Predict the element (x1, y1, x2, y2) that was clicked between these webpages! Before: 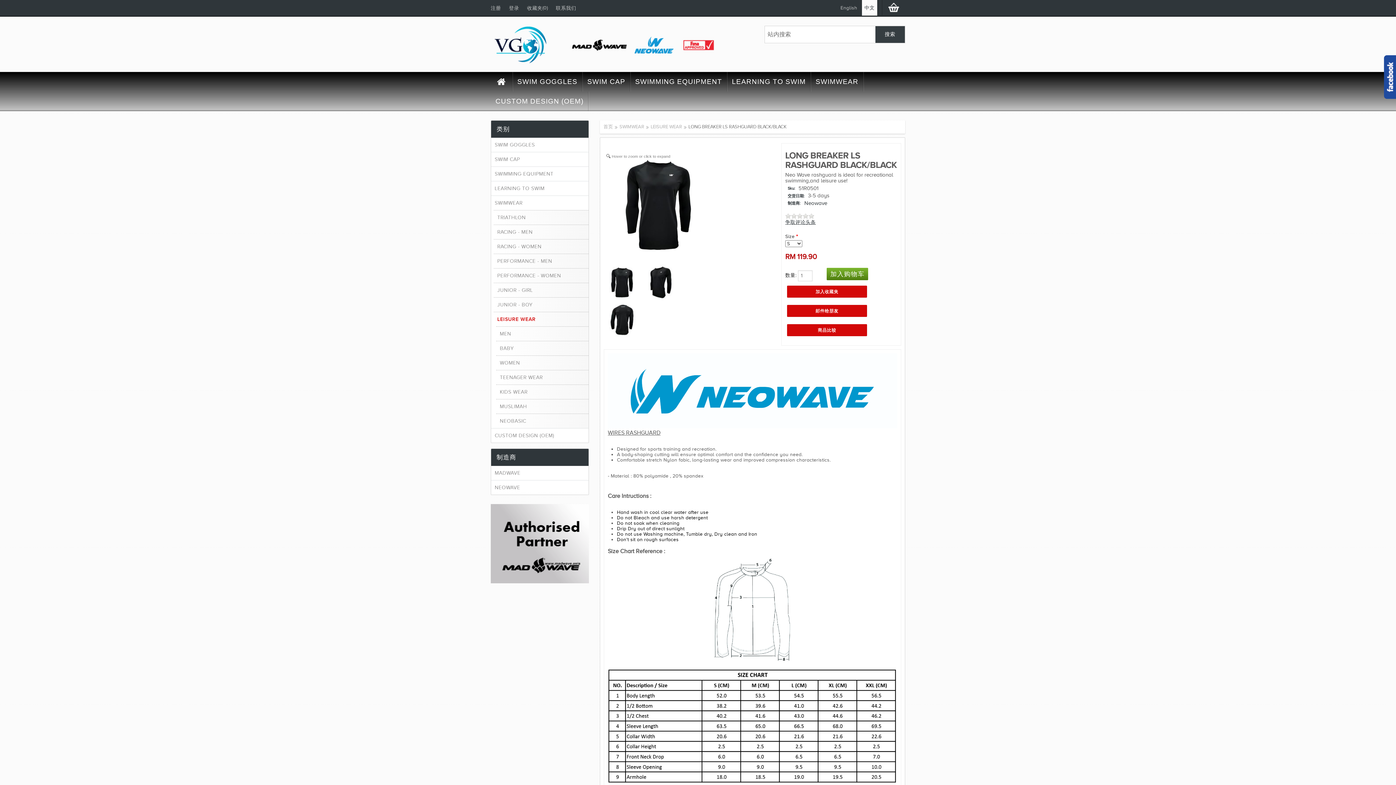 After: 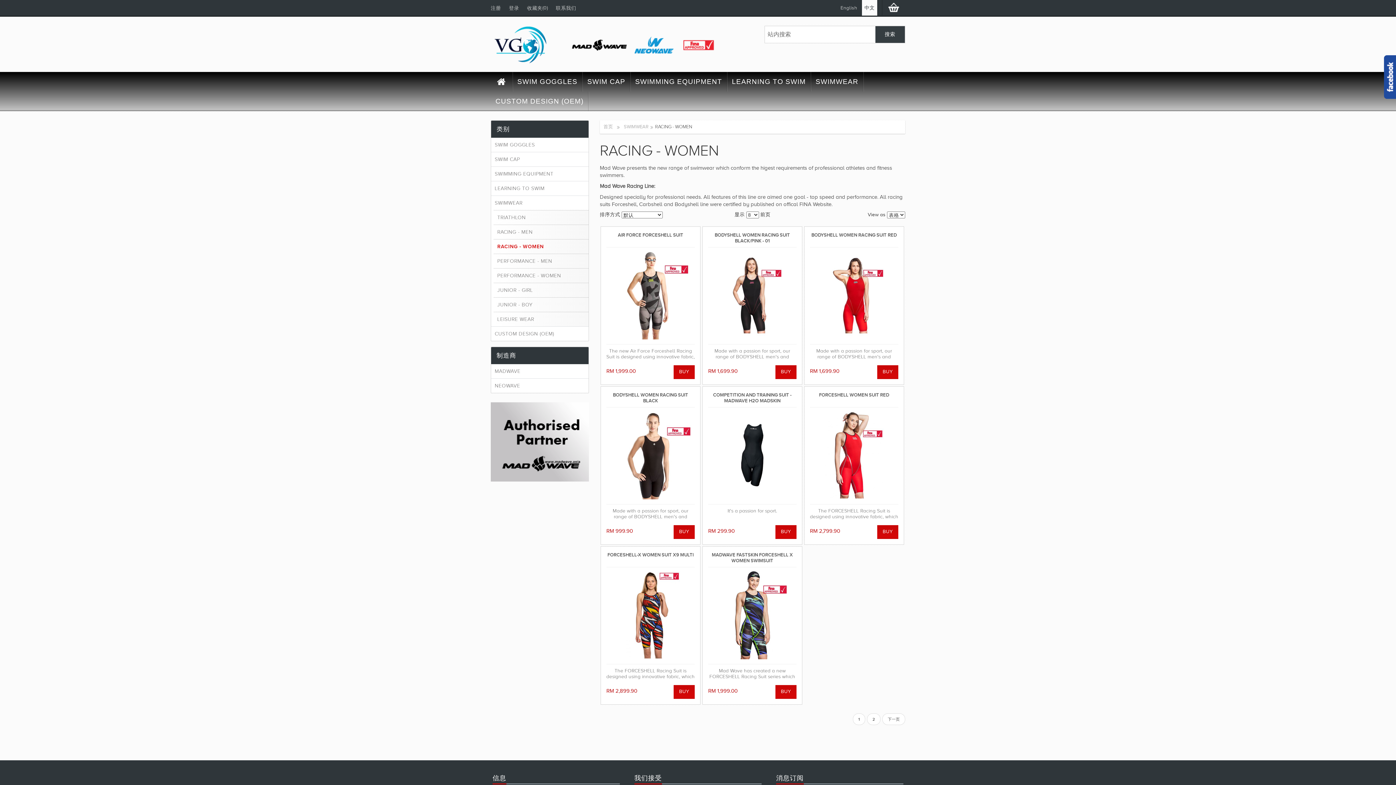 Action: bbox: (493, 239, 588, 253) label: RACING - WOMEN